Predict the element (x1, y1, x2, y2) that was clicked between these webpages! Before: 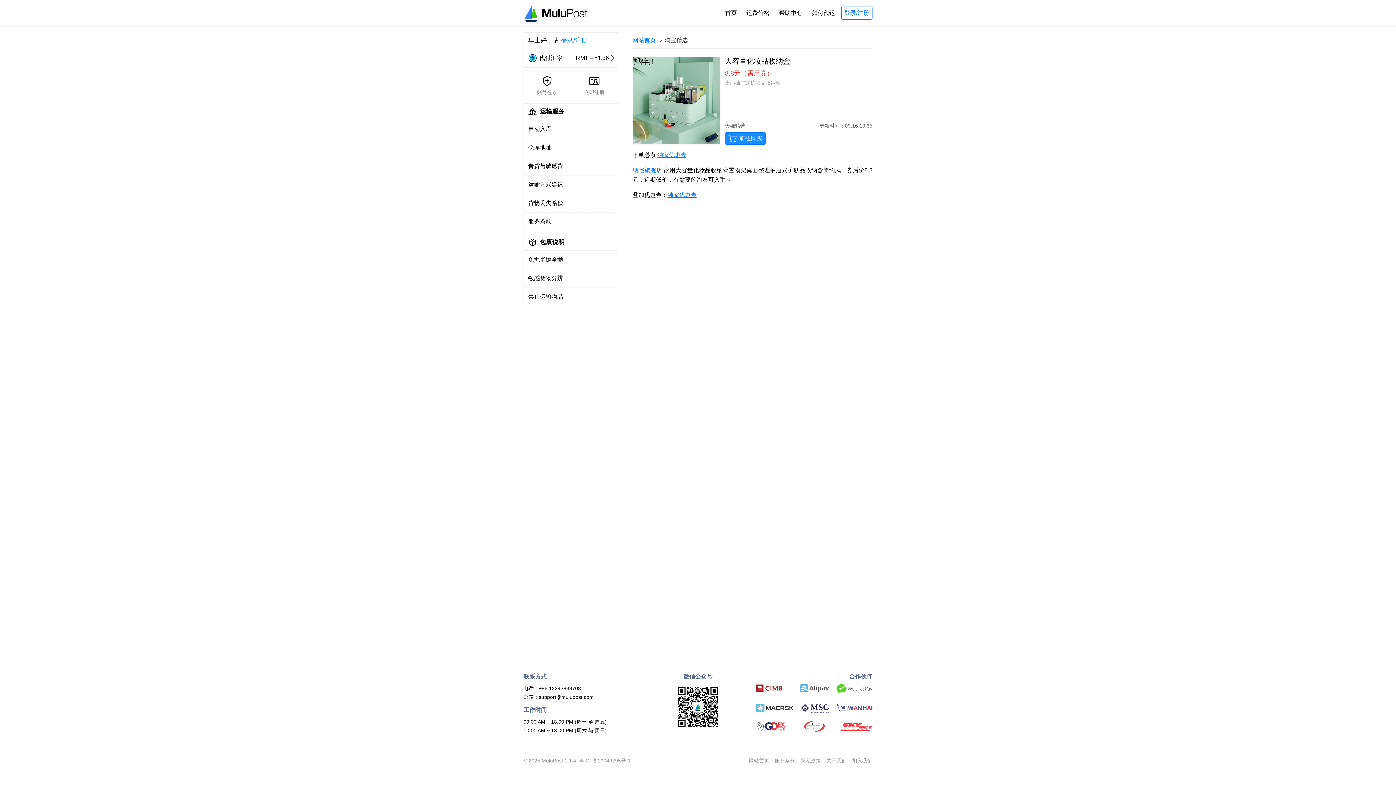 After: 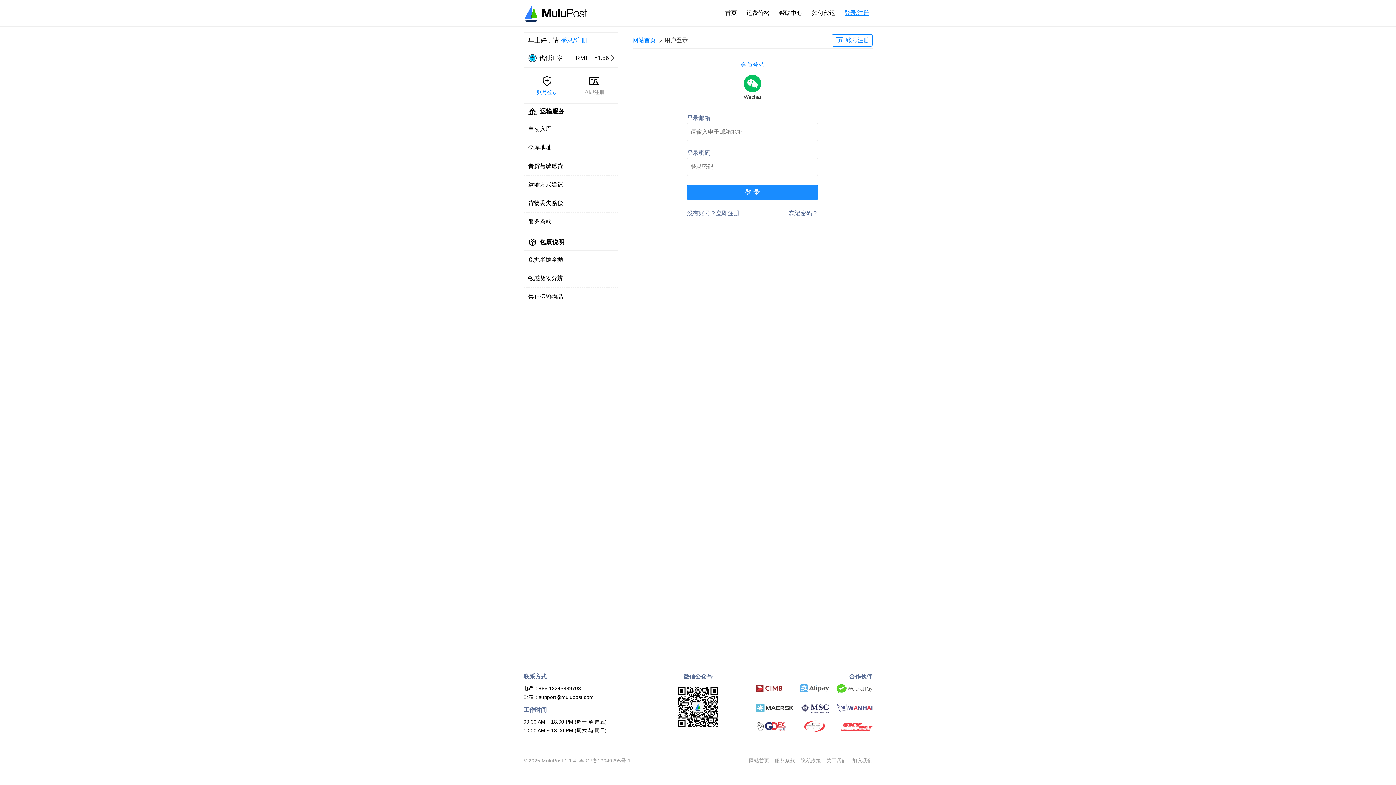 Action: label: 登录/注册 bbox: (841, 6, 872, 19)